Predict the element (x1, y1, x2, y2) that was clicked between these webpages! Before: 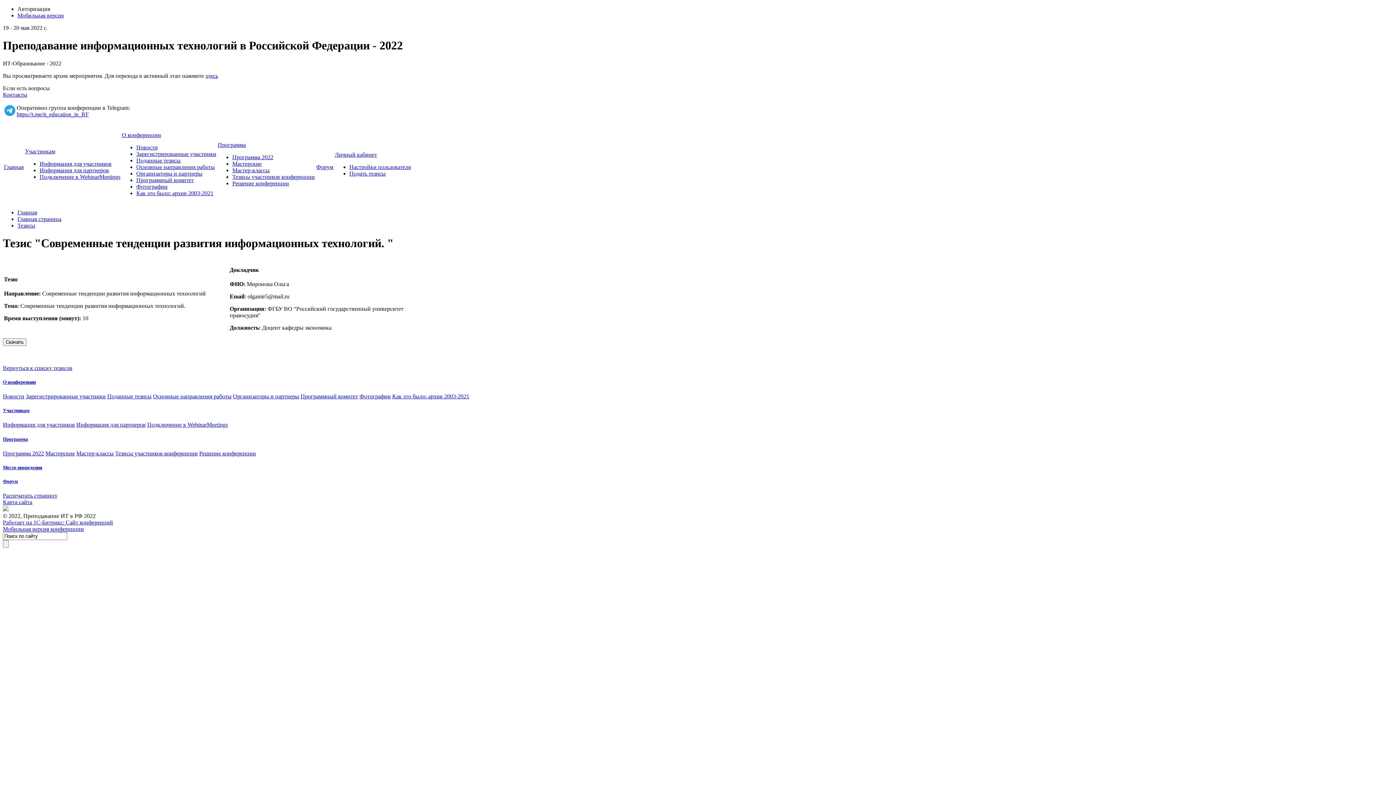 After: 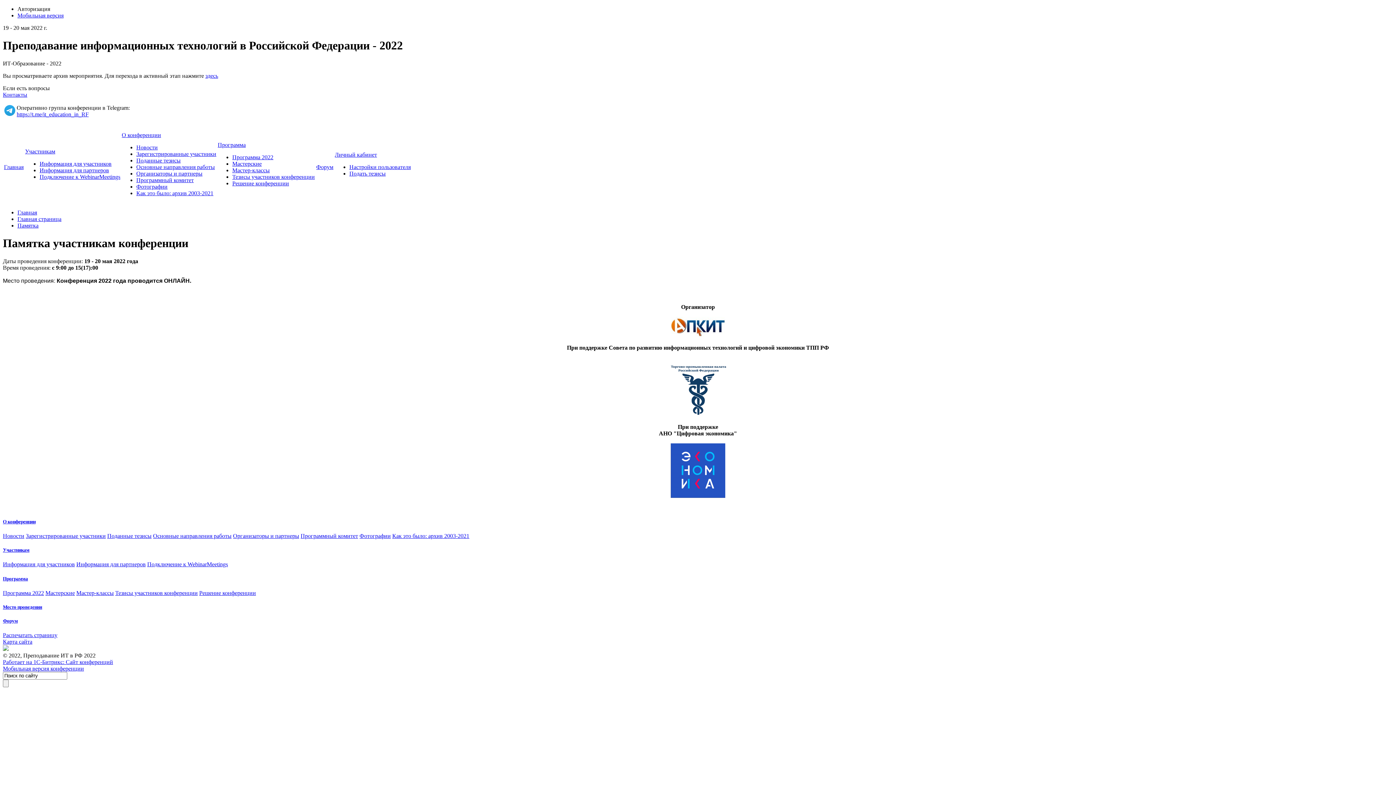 Action: bbox: (2, 465, 42, 470) label: Место проведения